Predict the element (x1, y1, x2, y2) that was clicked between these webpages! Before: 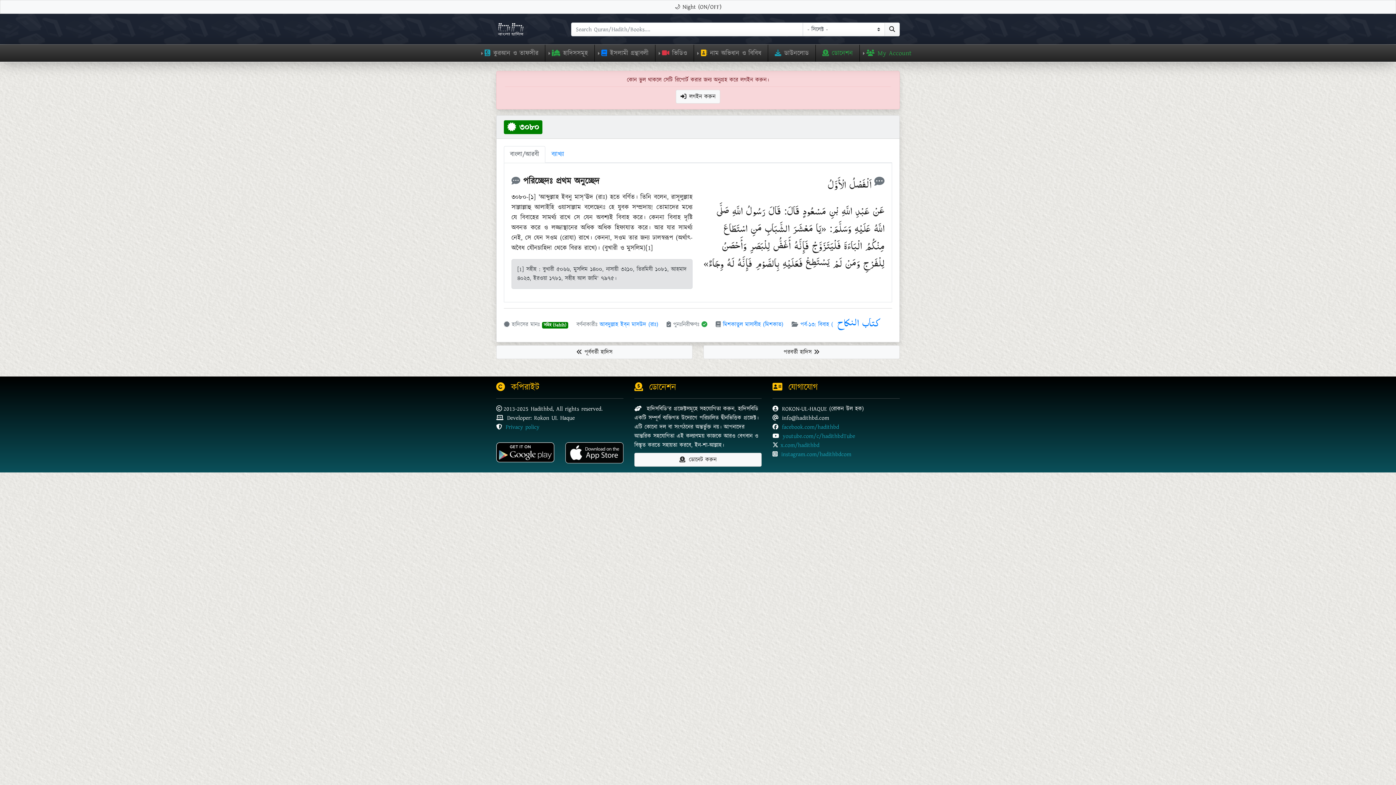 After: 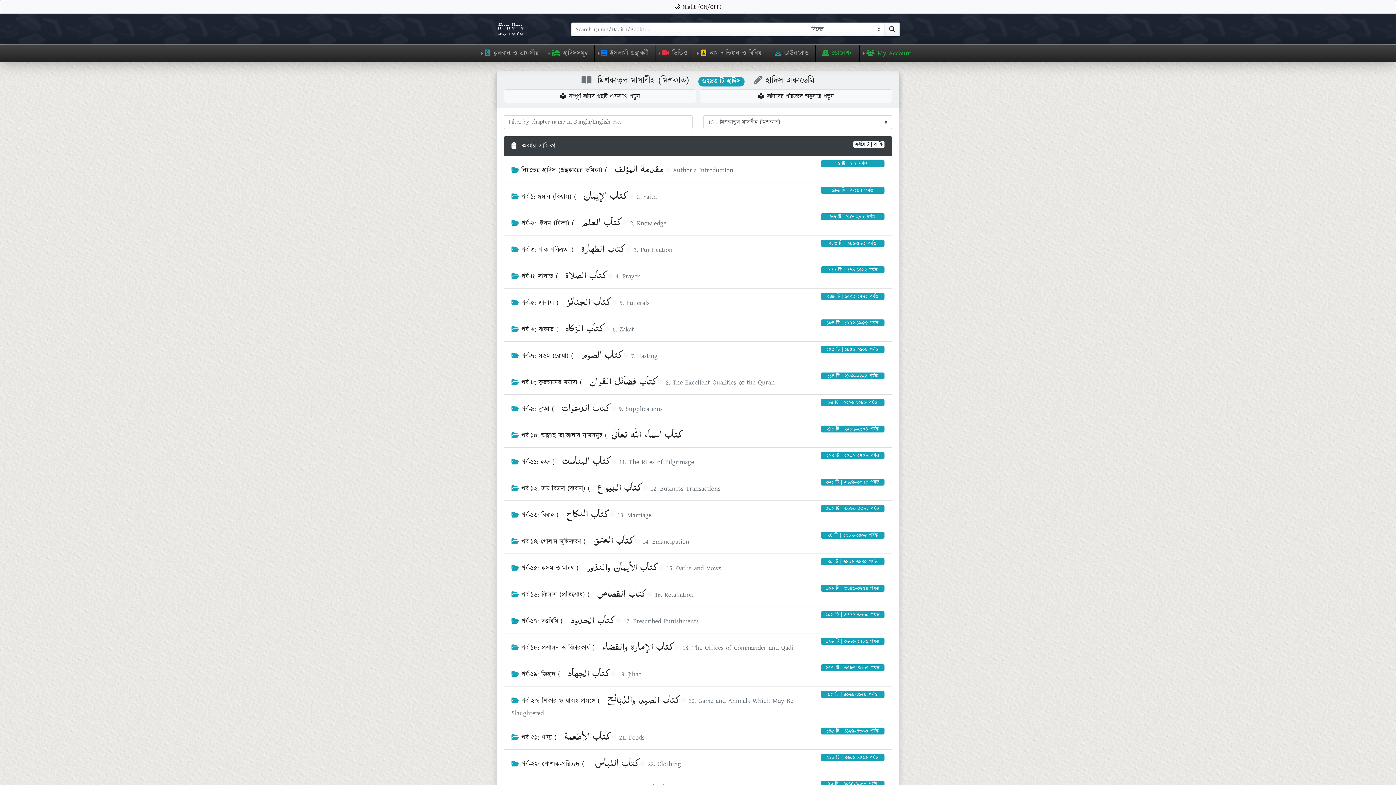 Action: bbox: (723, 320, 783, 328) label: মিশকাতুল মাসাবীহ (মিশকাত)